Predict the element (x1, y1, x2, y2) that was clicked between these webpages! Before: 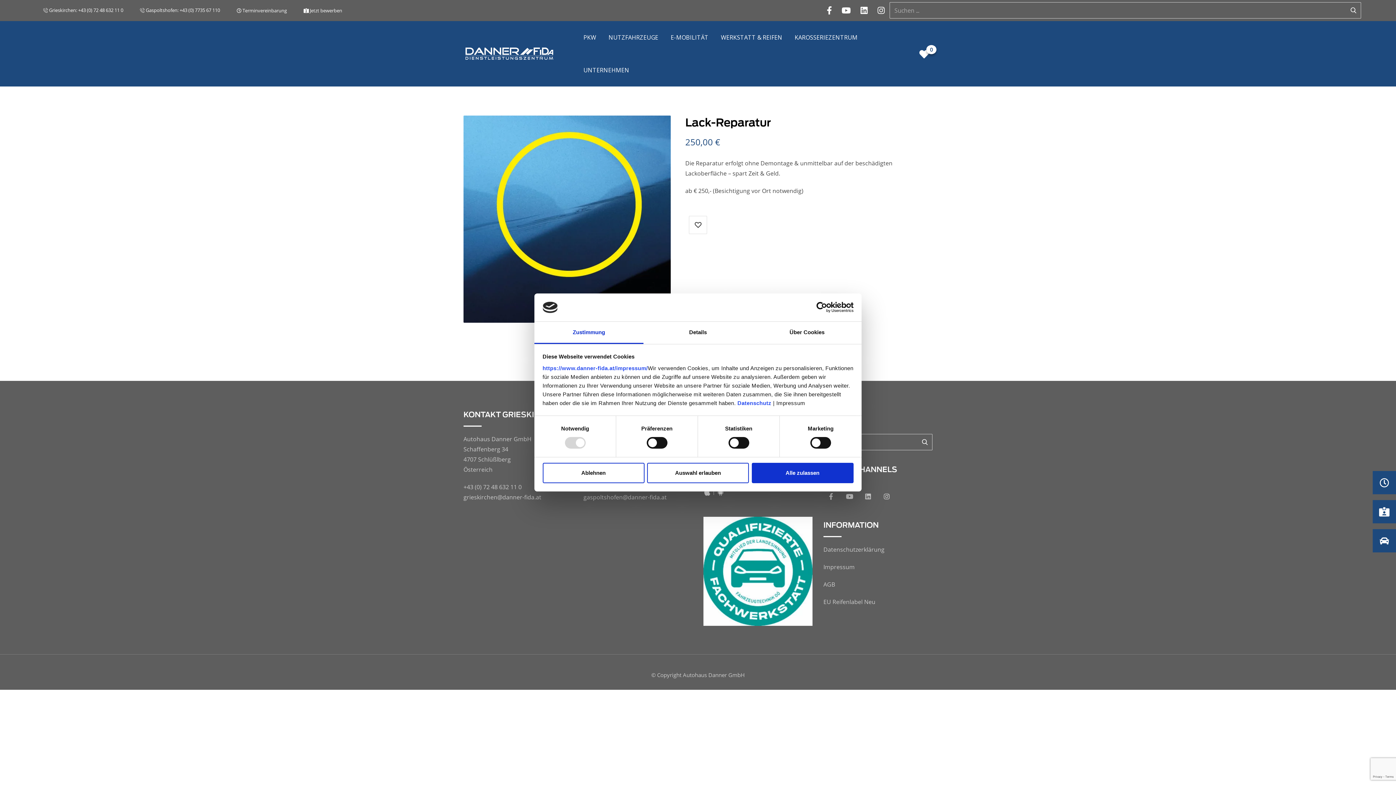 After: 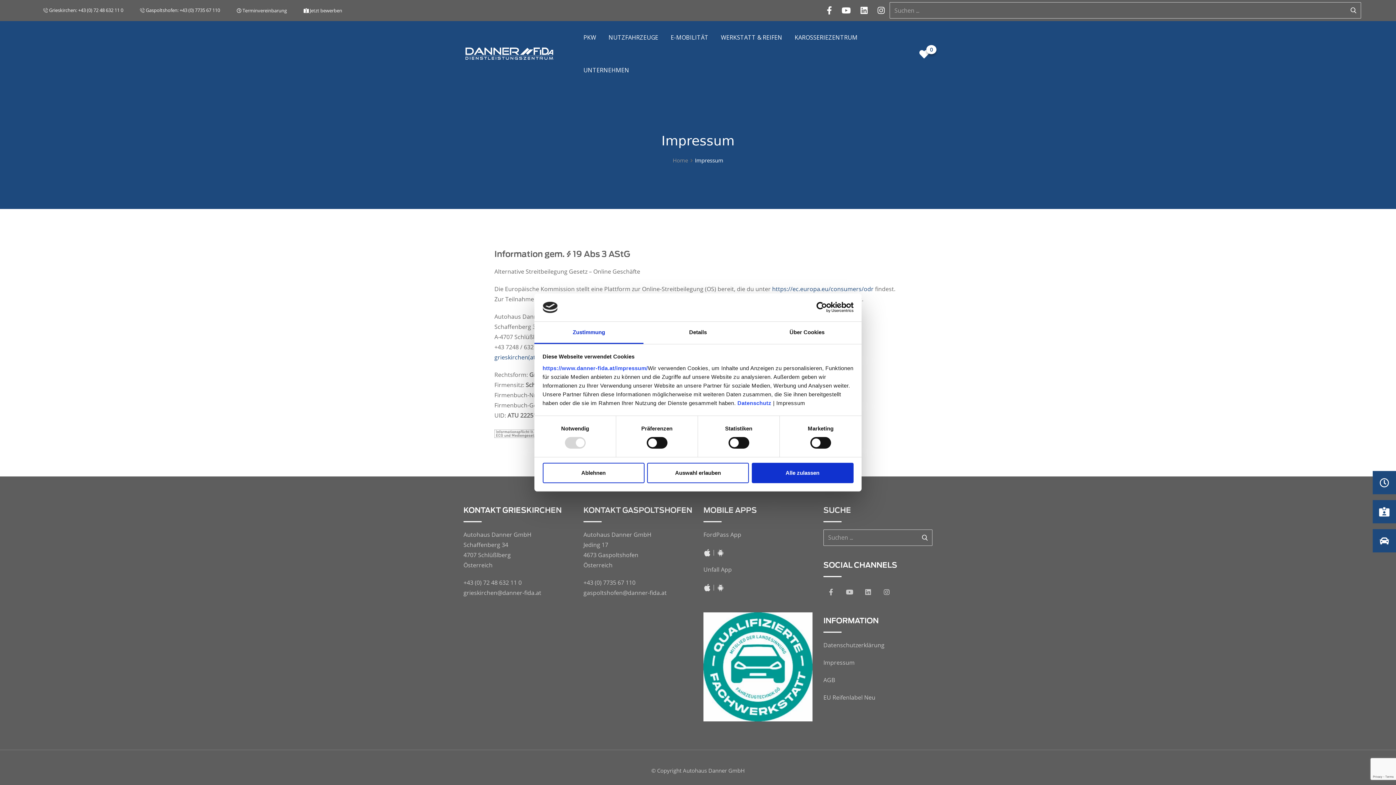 Action: bbox: (823, 563, 854, 571) label: Impressum